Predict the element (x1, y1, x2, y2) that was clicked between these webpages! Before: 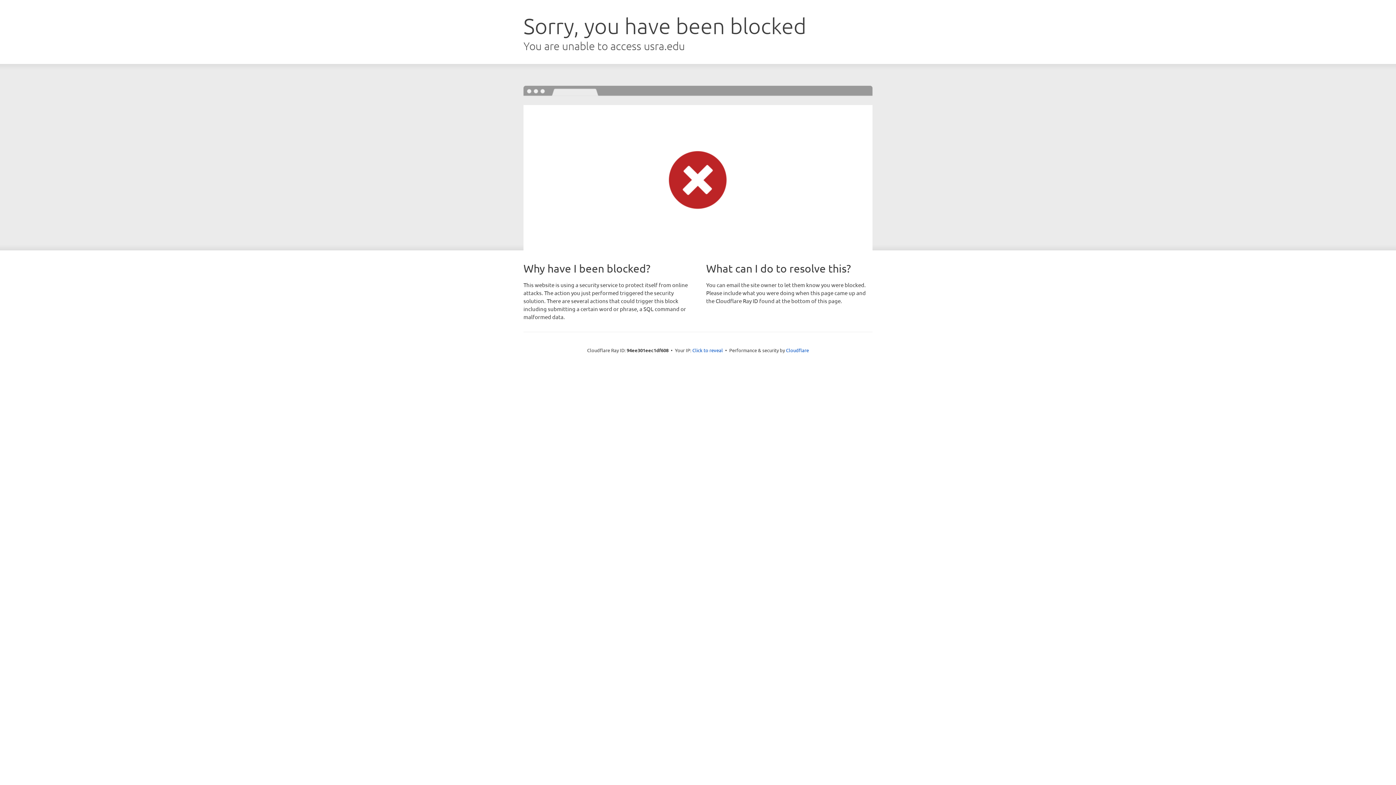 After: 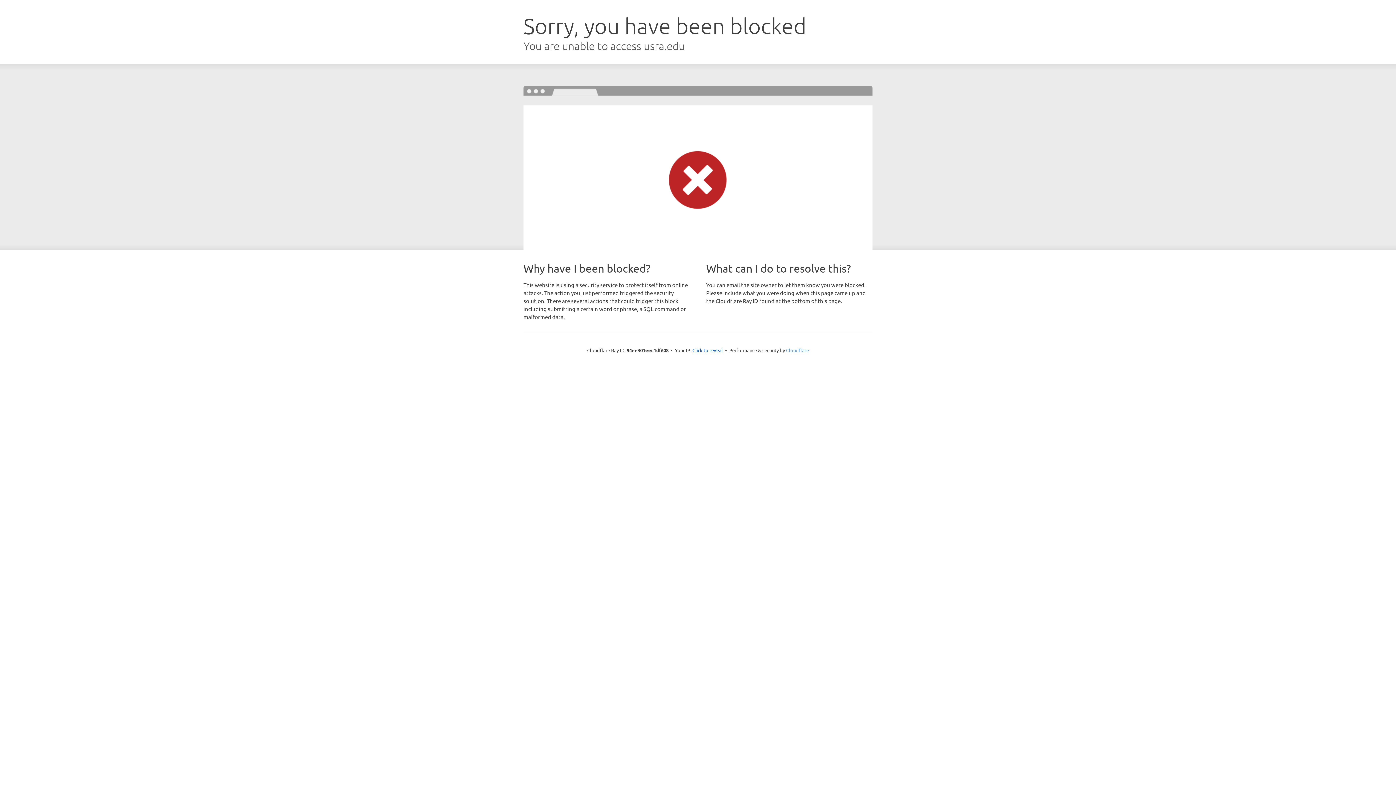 Action: label: Cloudflare bbox: (786, 347, 809, 353)